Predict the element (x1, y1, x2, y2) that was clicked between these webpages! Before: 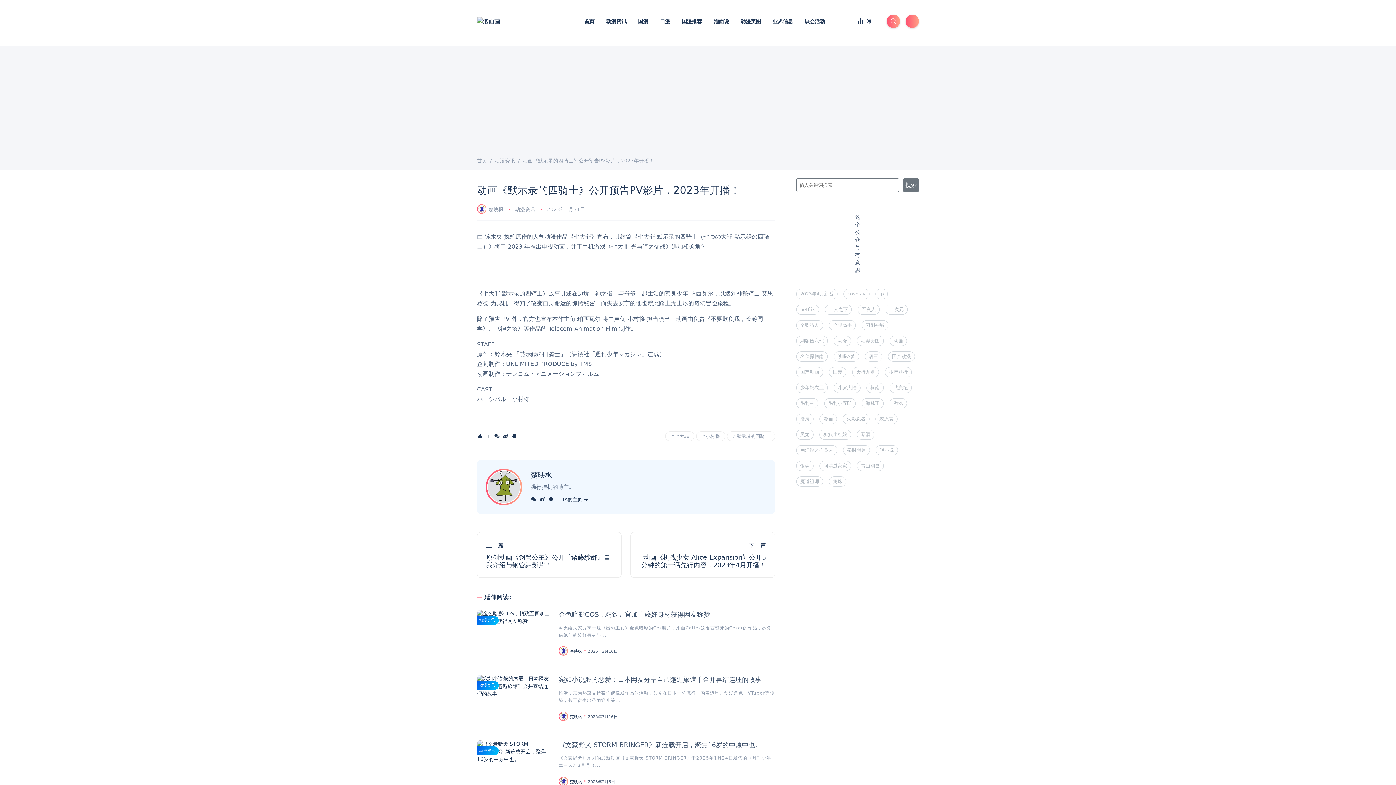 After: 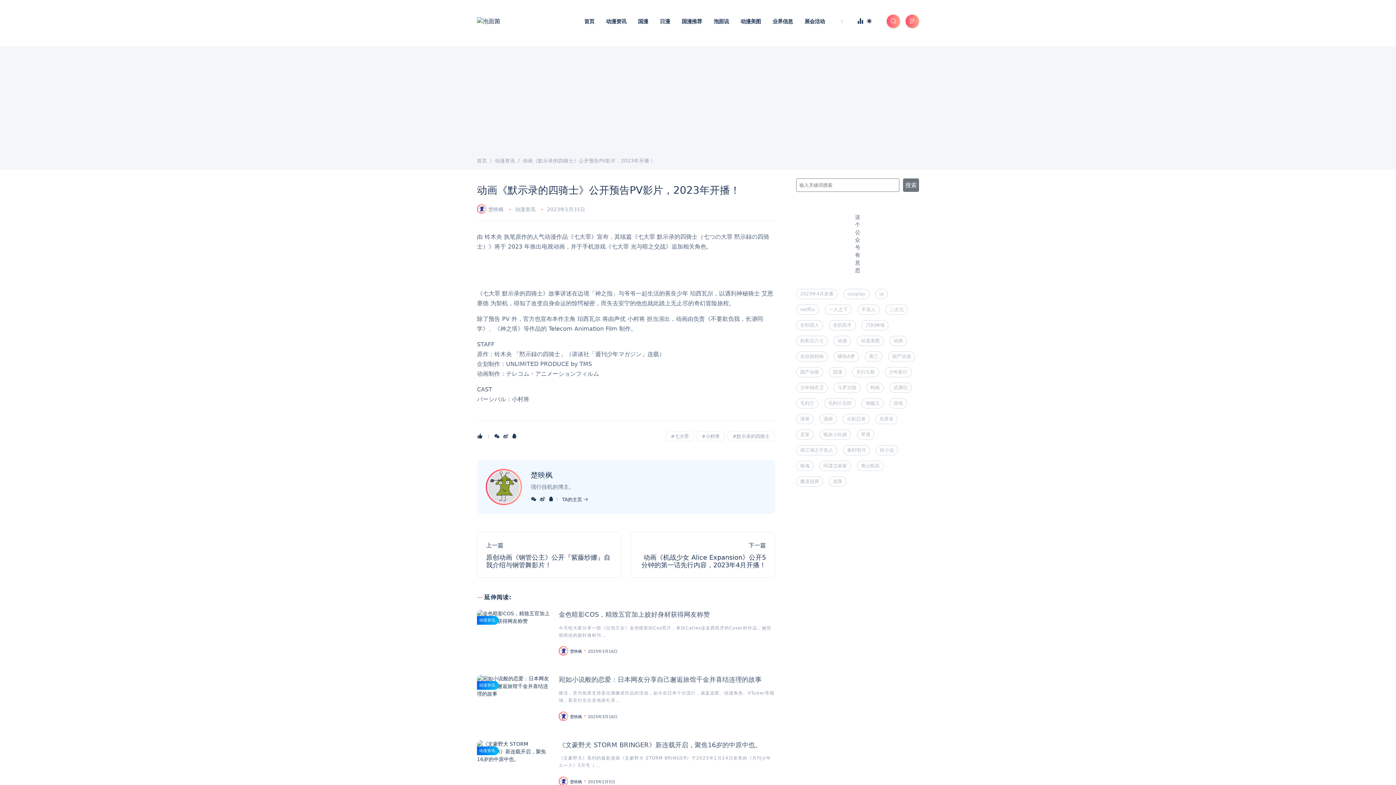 Action: label: 动画《默示录的四骑士》公开预告PV影片，2023年开播！ bbox: (522, 157, 654, 163)